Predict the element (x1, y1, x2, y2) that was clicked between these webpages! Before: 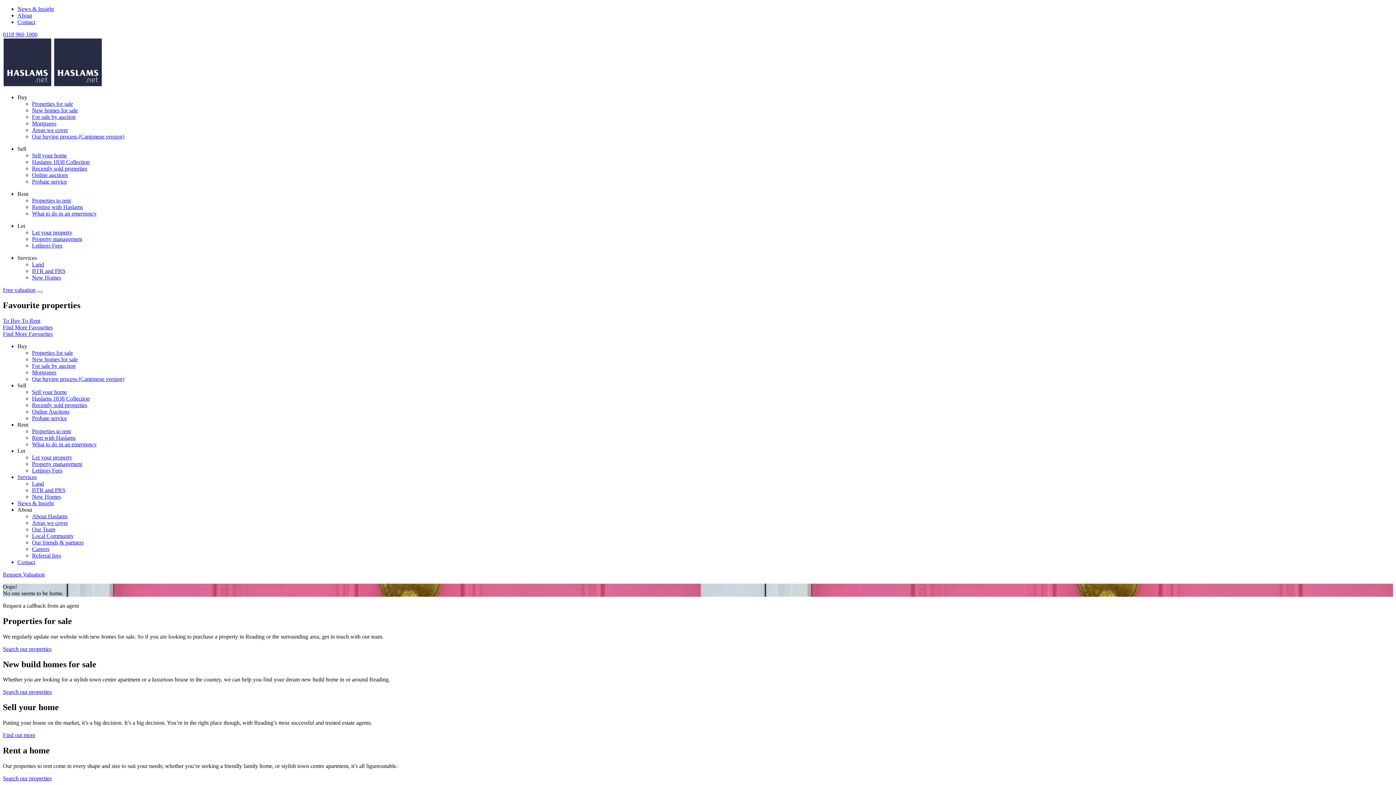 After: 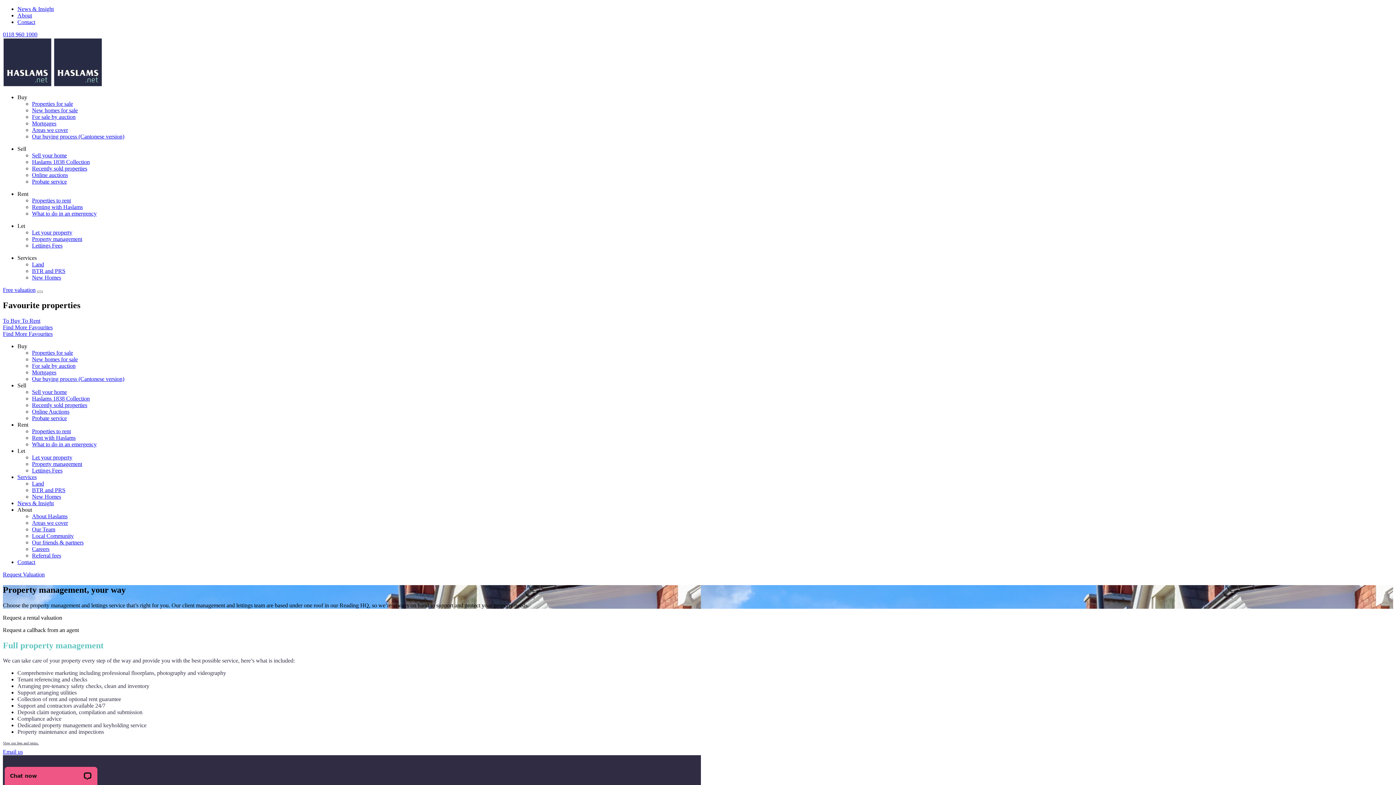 Action: bbox: (32, 236, 82, 242) label: Property management